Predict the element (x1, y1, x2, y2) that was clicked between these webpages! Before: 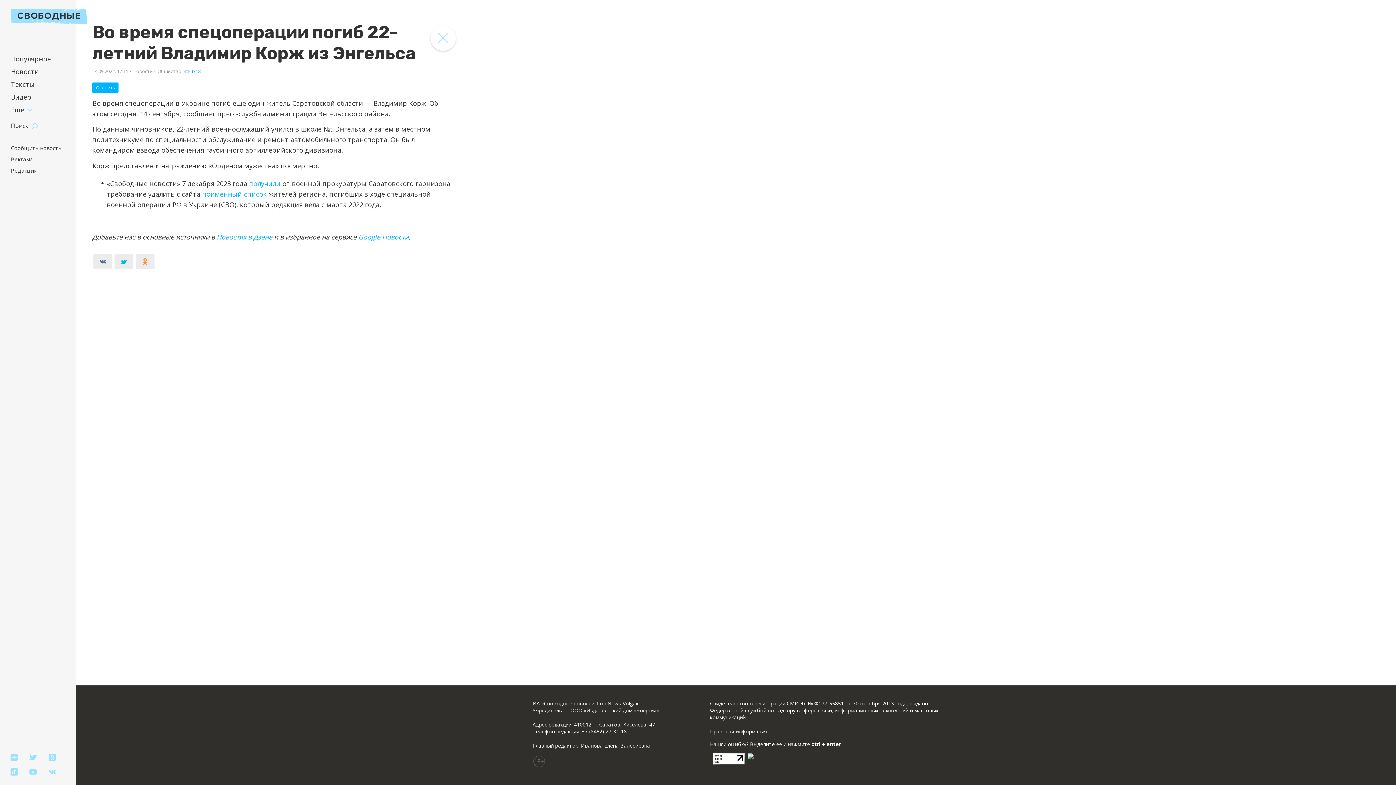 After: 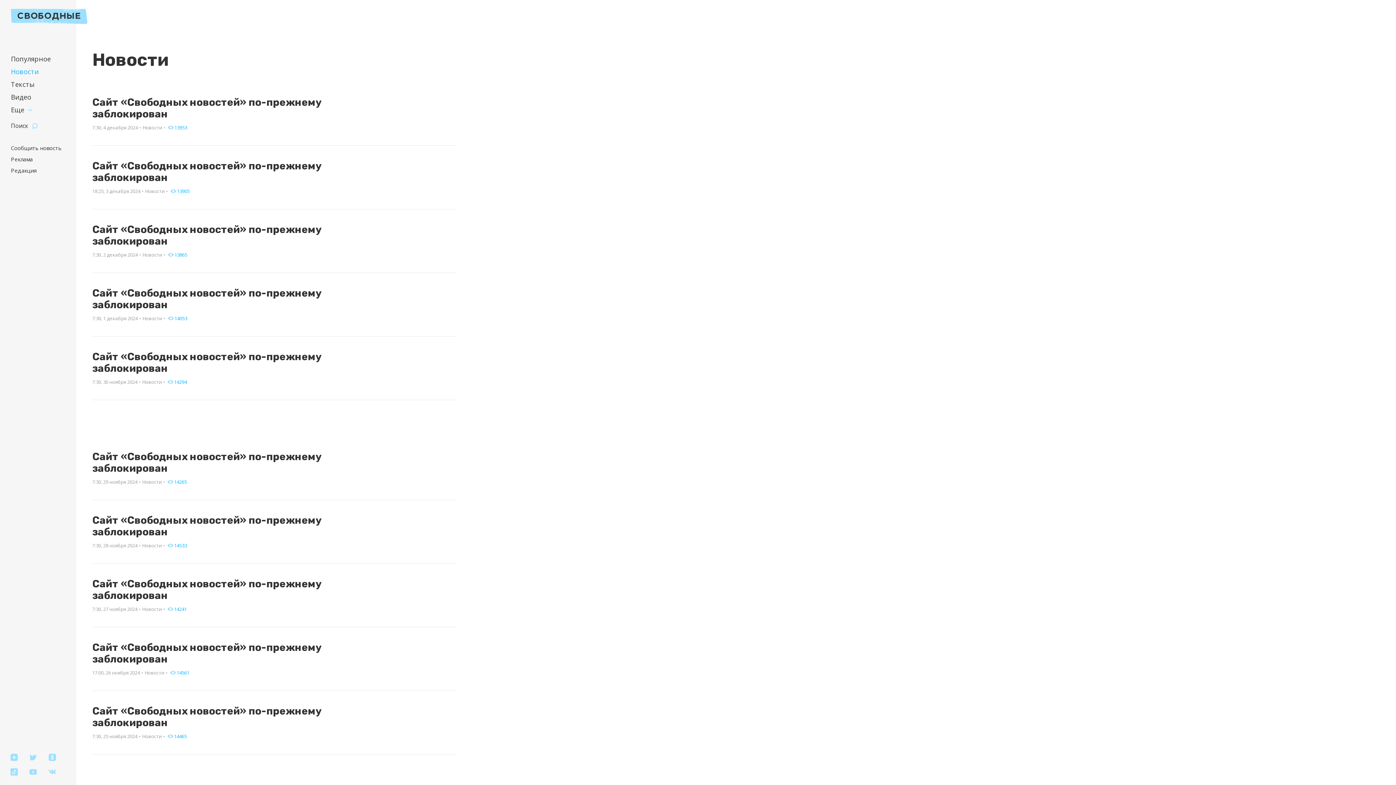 Action: bbox: (133, 67, 152, 75) label: Новости